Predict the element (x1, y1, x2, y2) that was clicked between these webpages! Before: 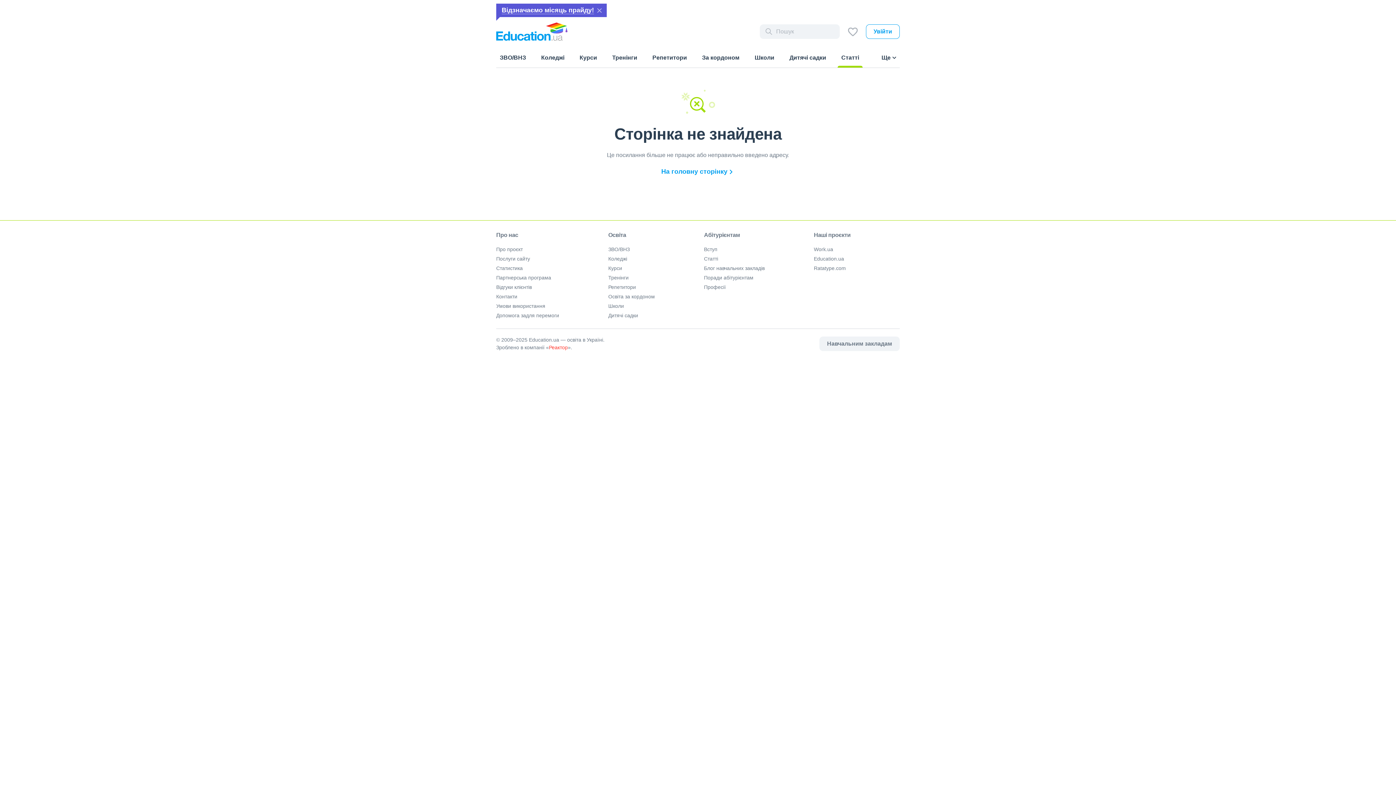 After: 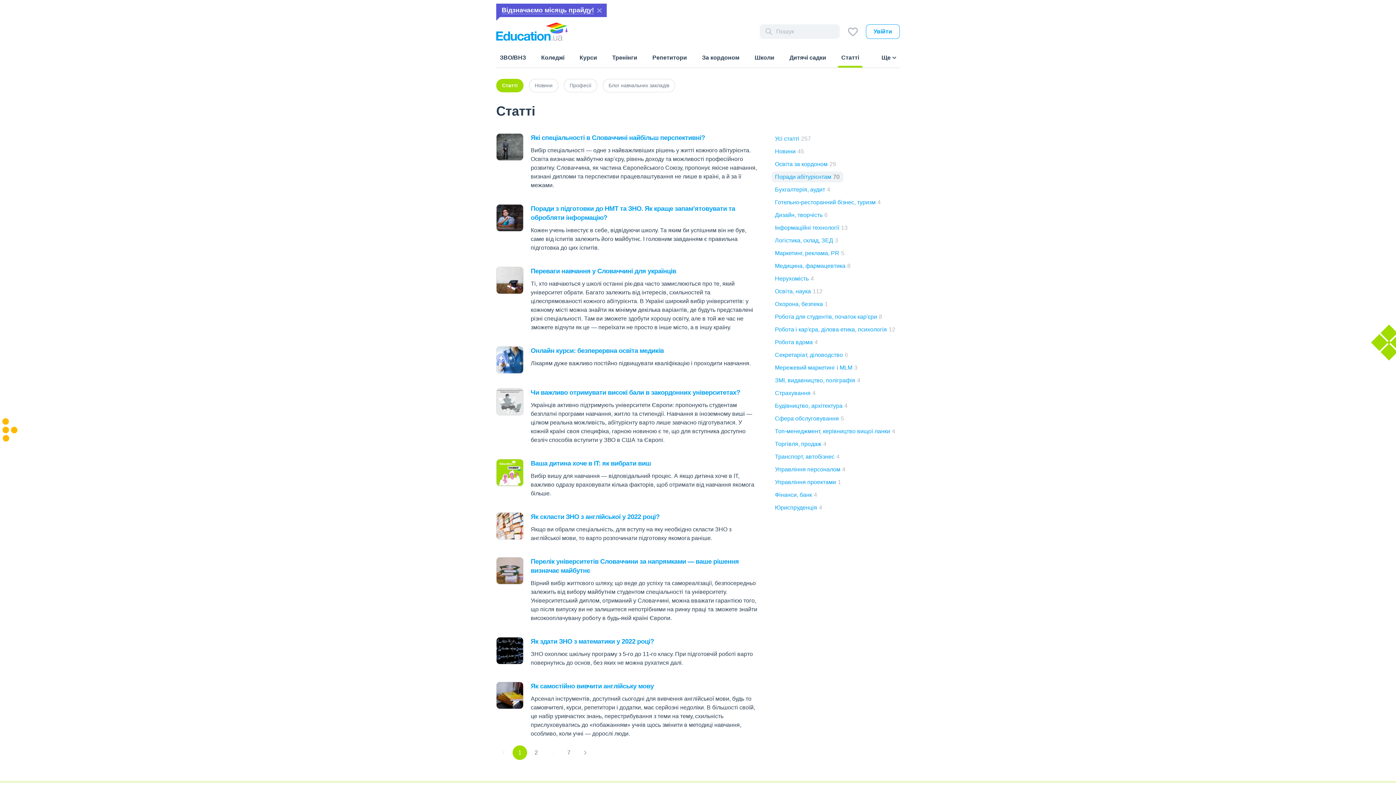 Action: bbox: (704, 274, 753, 280) label: Поради абітурієнтам